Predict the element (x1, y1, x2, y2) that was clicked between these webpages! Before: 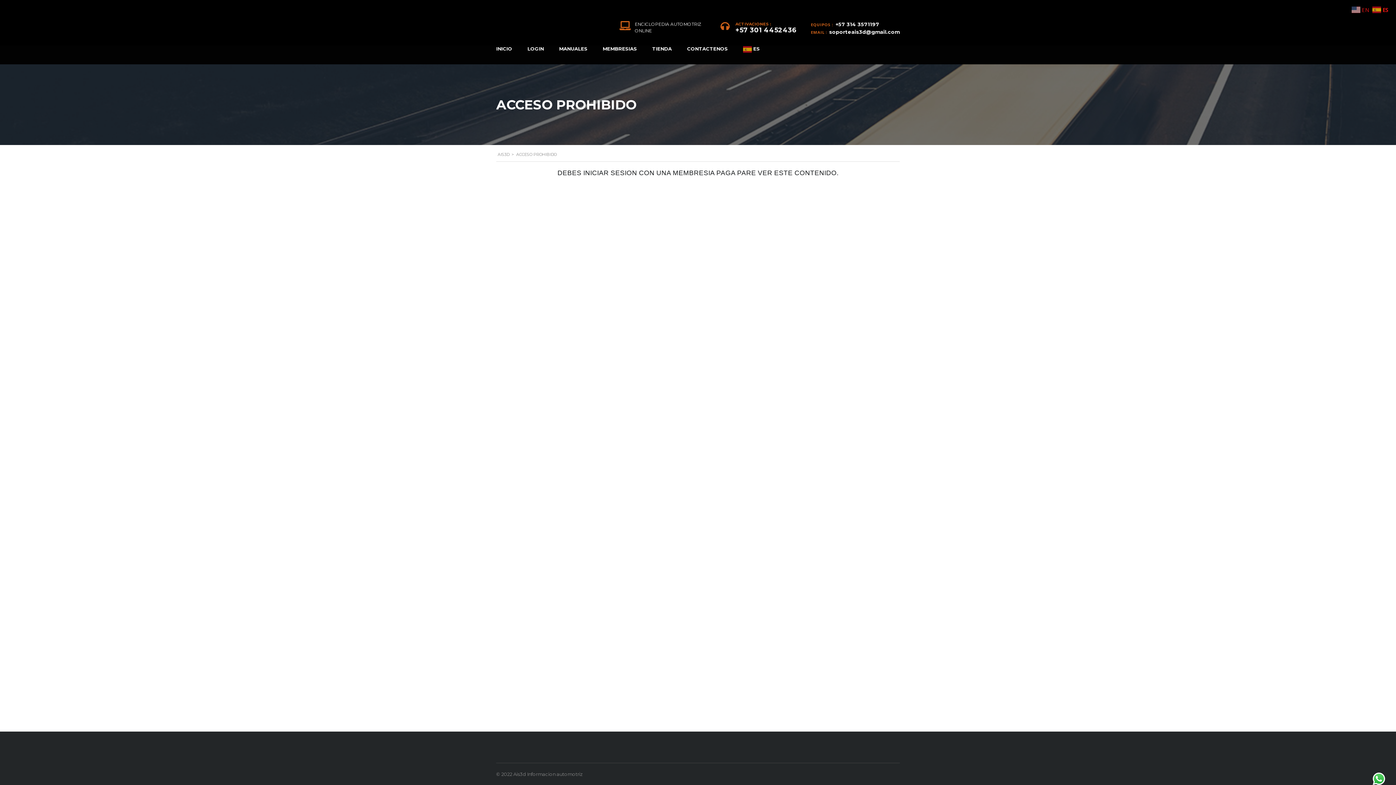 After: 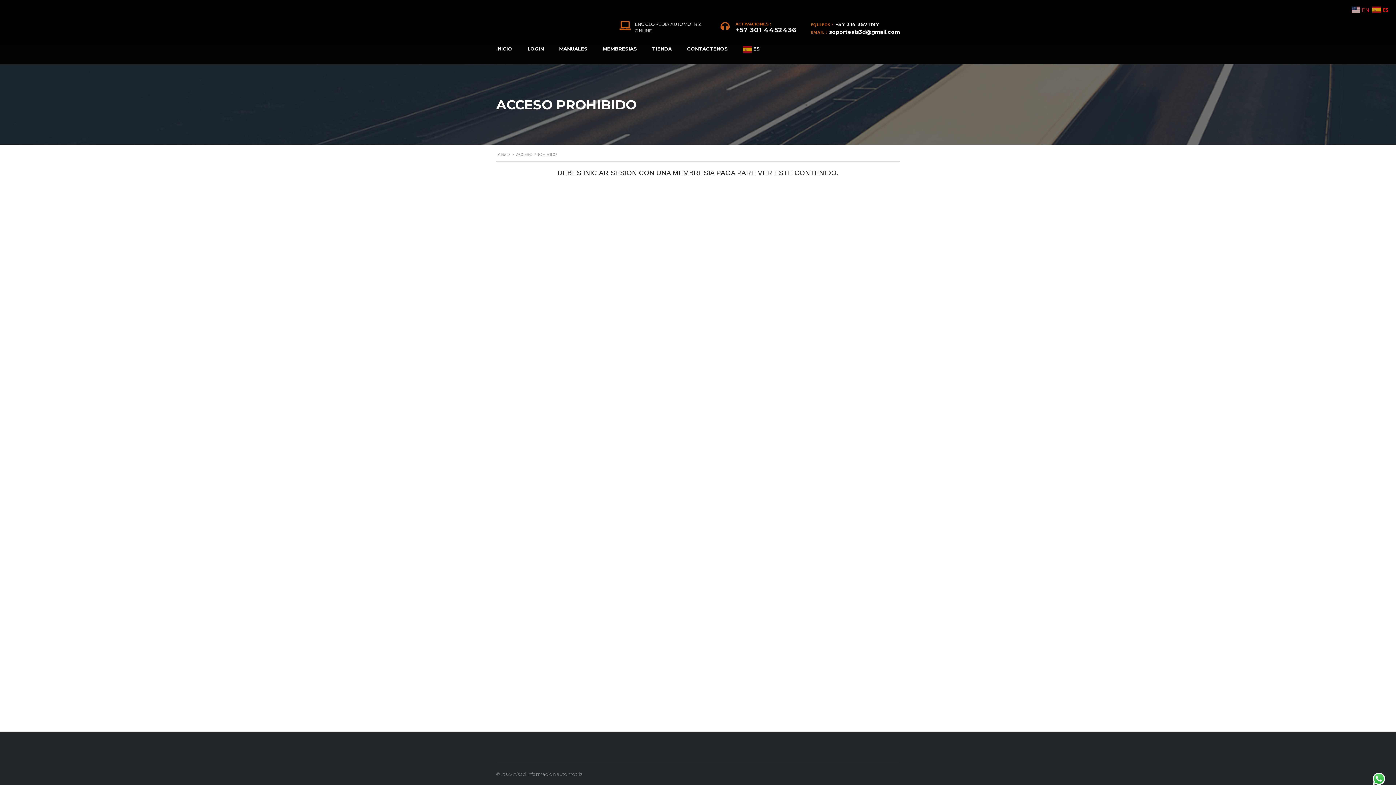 Action: label: soporteais3d@gmail.com bbox: (829, 28, 900, 35)